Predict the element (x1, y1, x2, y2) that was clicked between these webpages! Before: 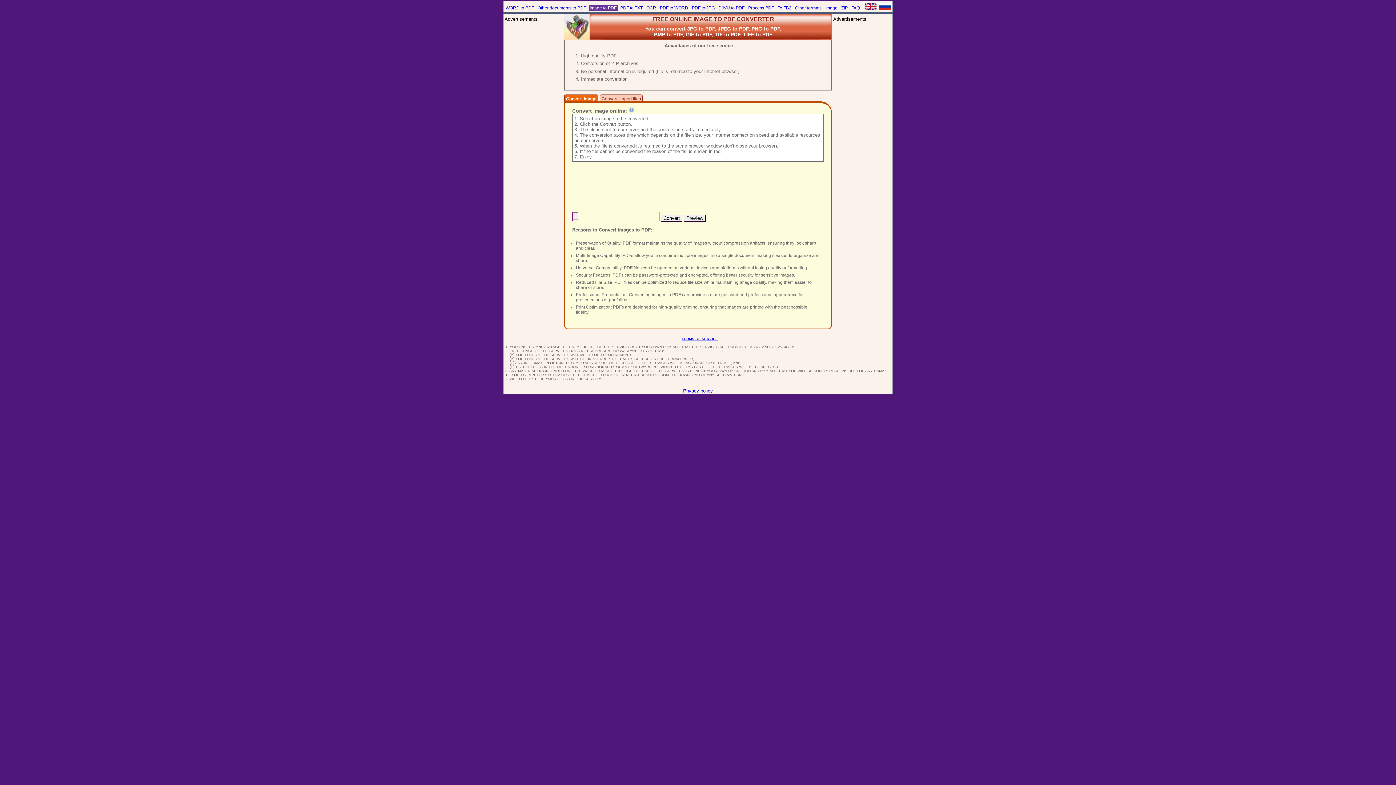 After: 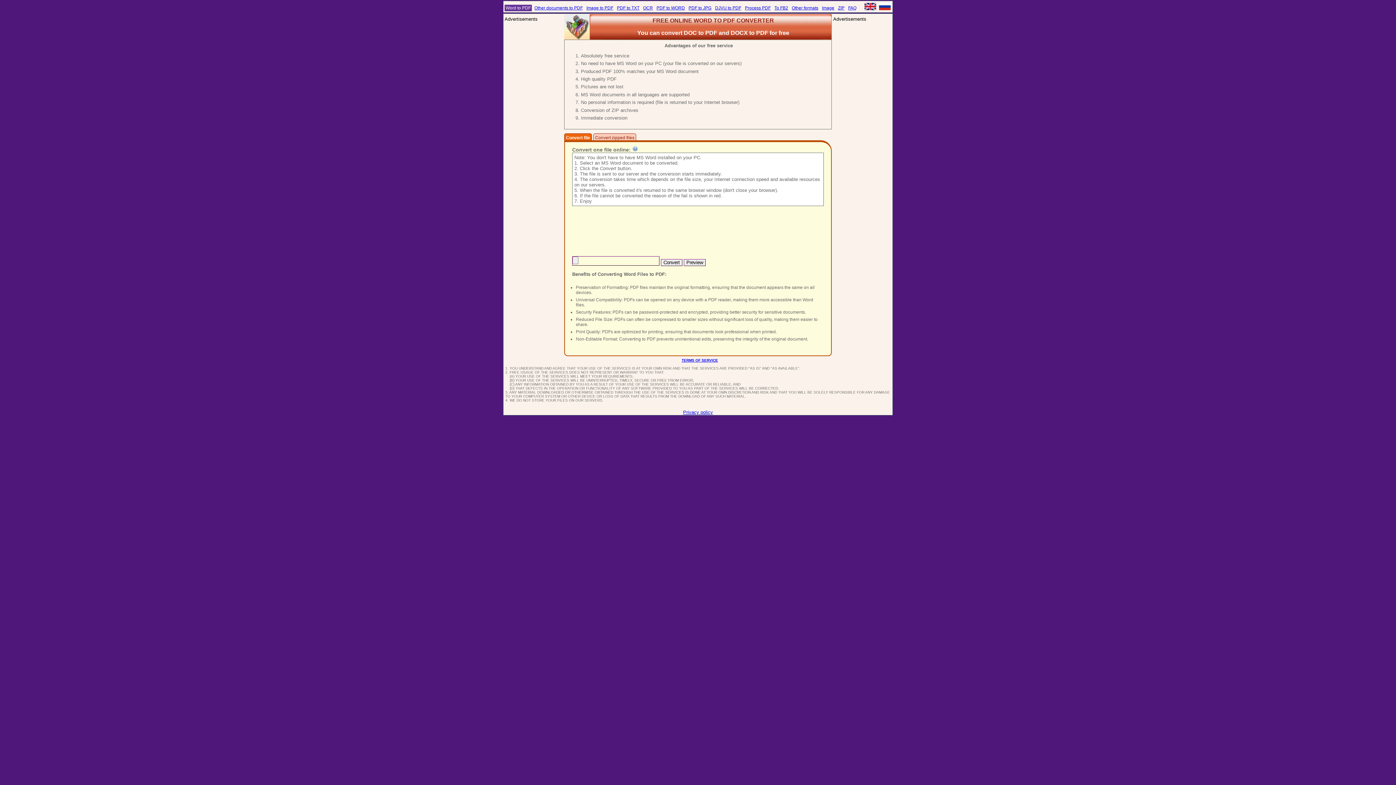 Action: bbox: (505, 5, 534, 10) label: WORD to PDF